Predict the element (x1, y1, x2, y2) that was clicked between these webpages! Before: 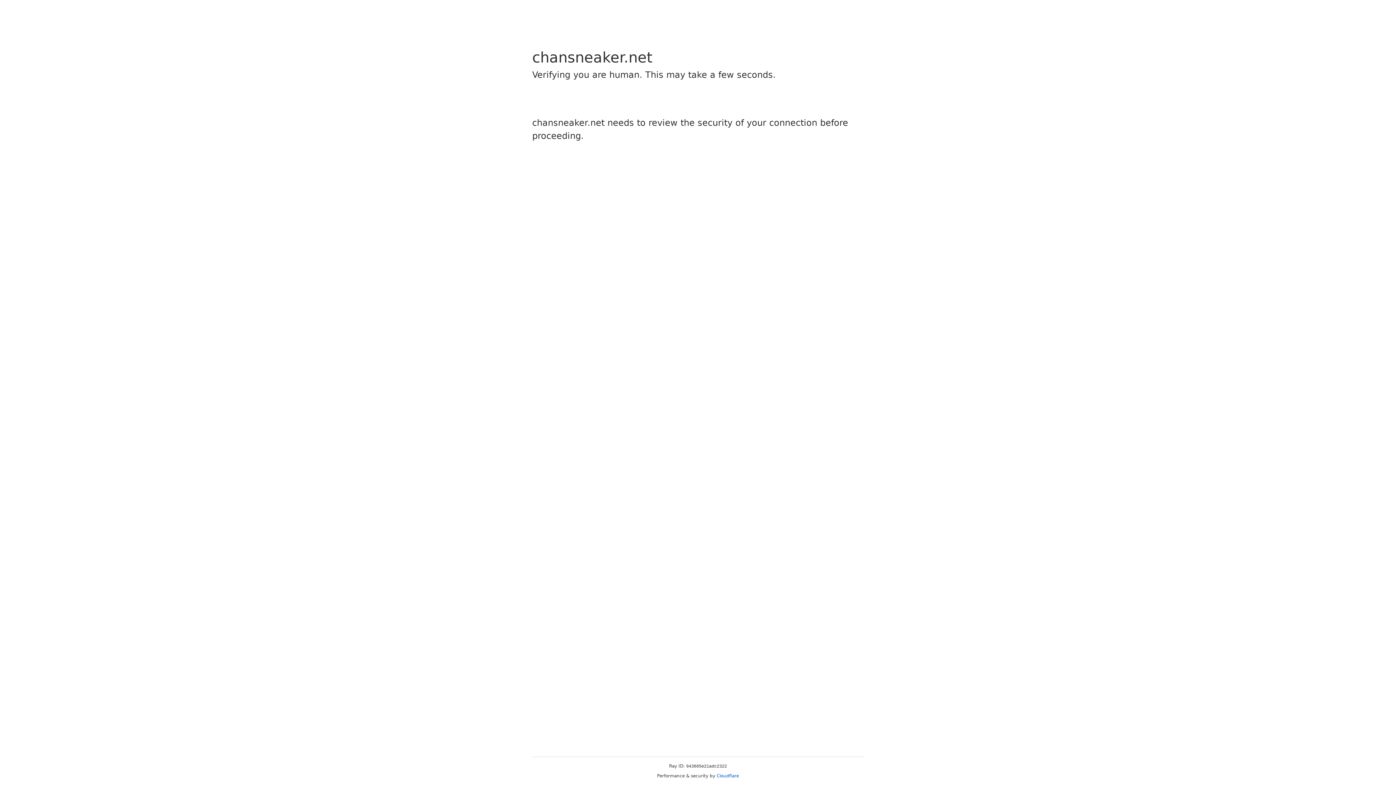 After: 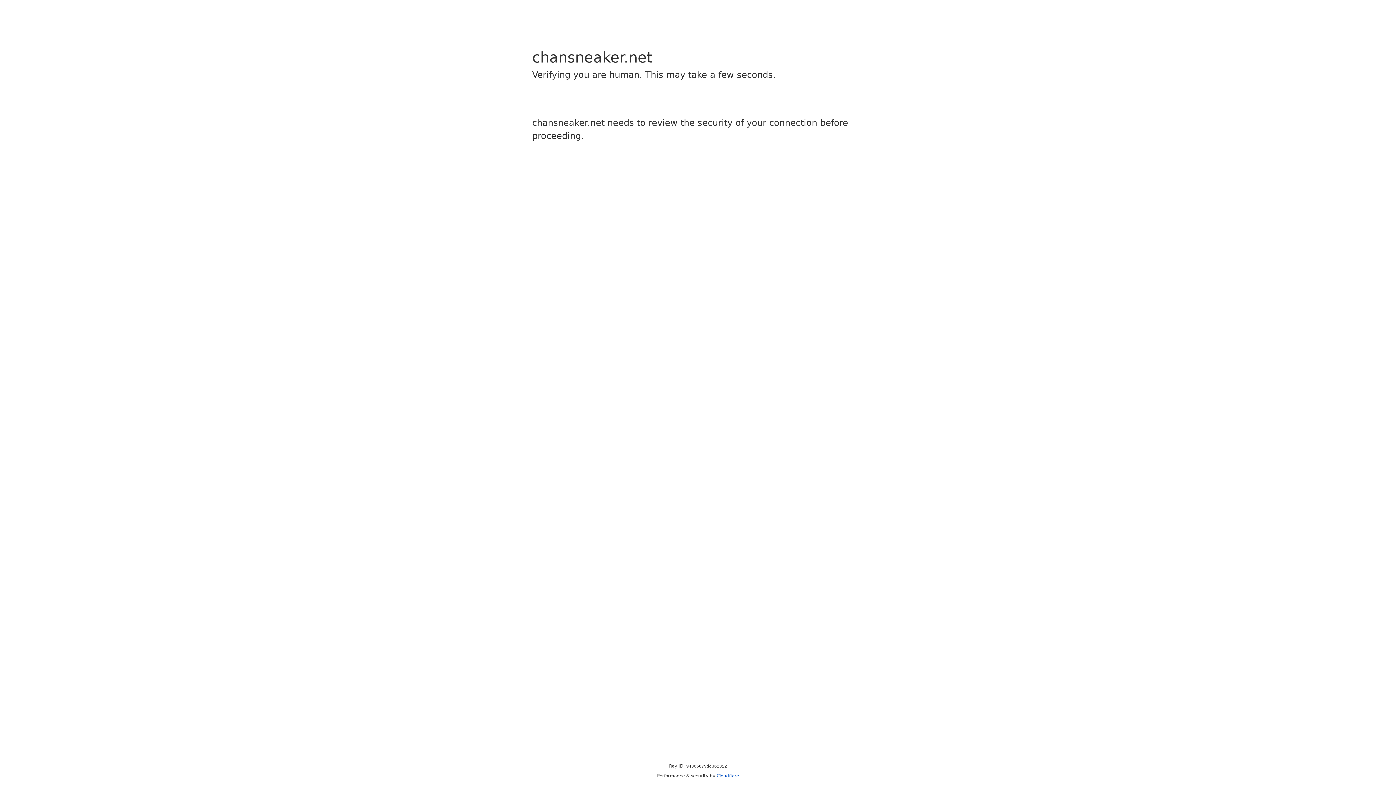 Action: bbox: (716, 773, 739, 778) label: Cloudflare